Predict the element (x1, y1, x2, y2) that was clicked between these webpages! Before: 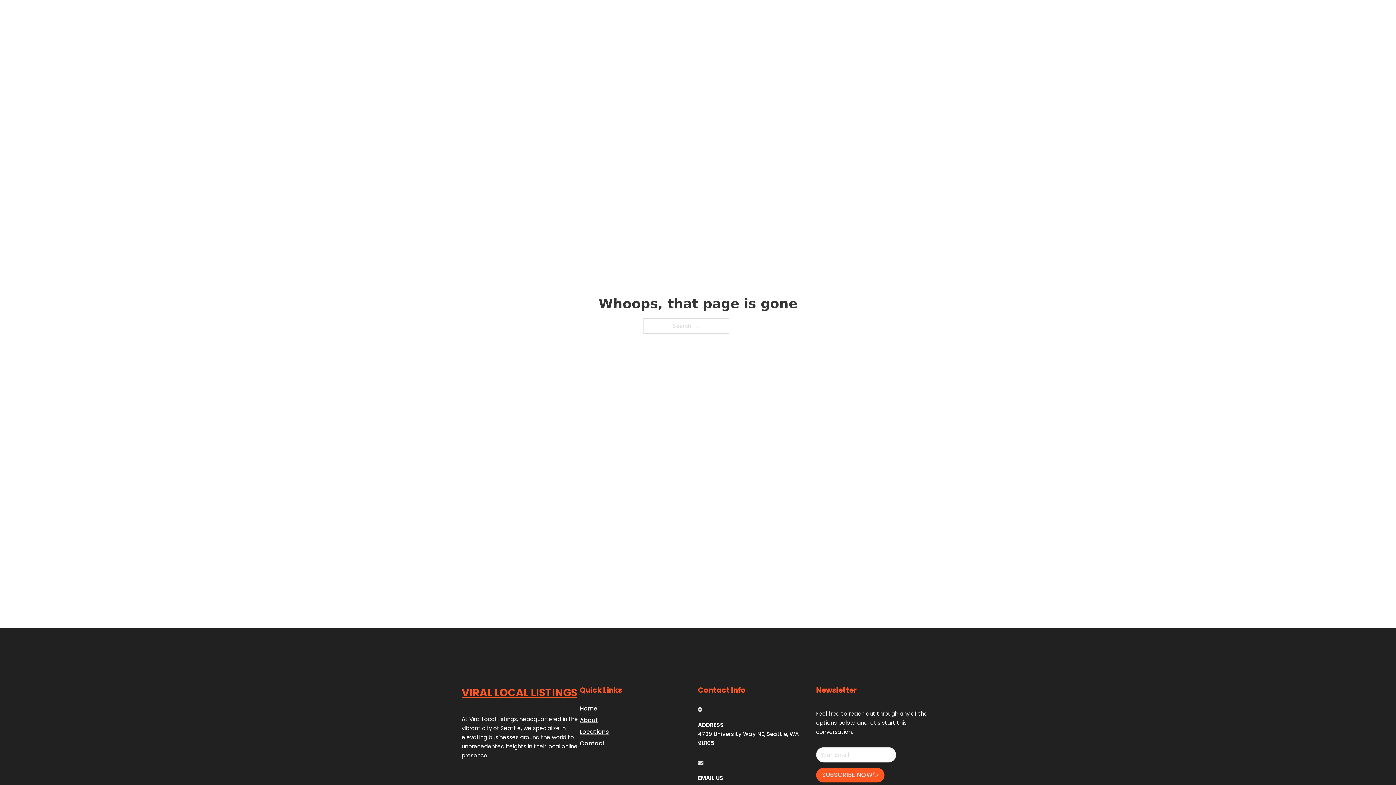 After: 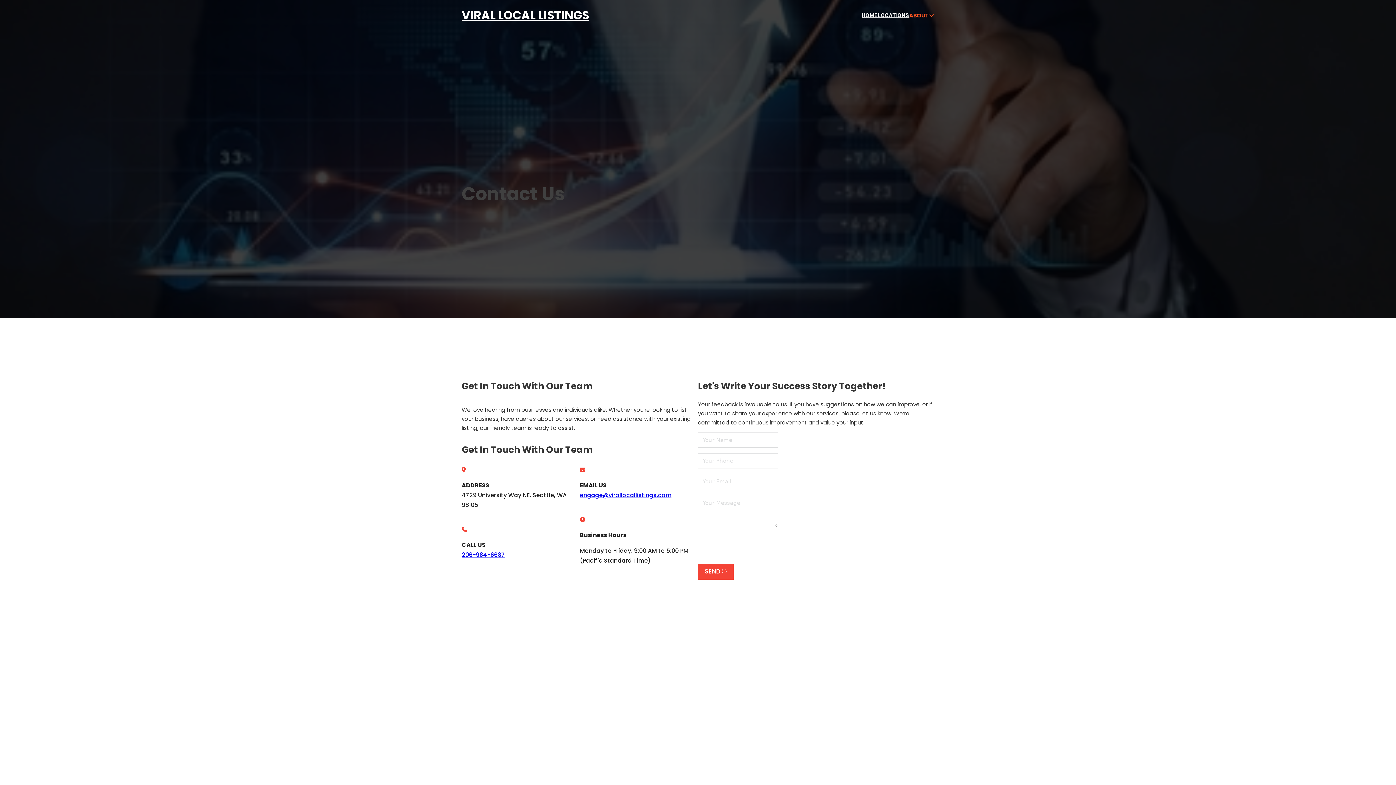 Action: label: Contact bbox: (580, 738, 605, 748)